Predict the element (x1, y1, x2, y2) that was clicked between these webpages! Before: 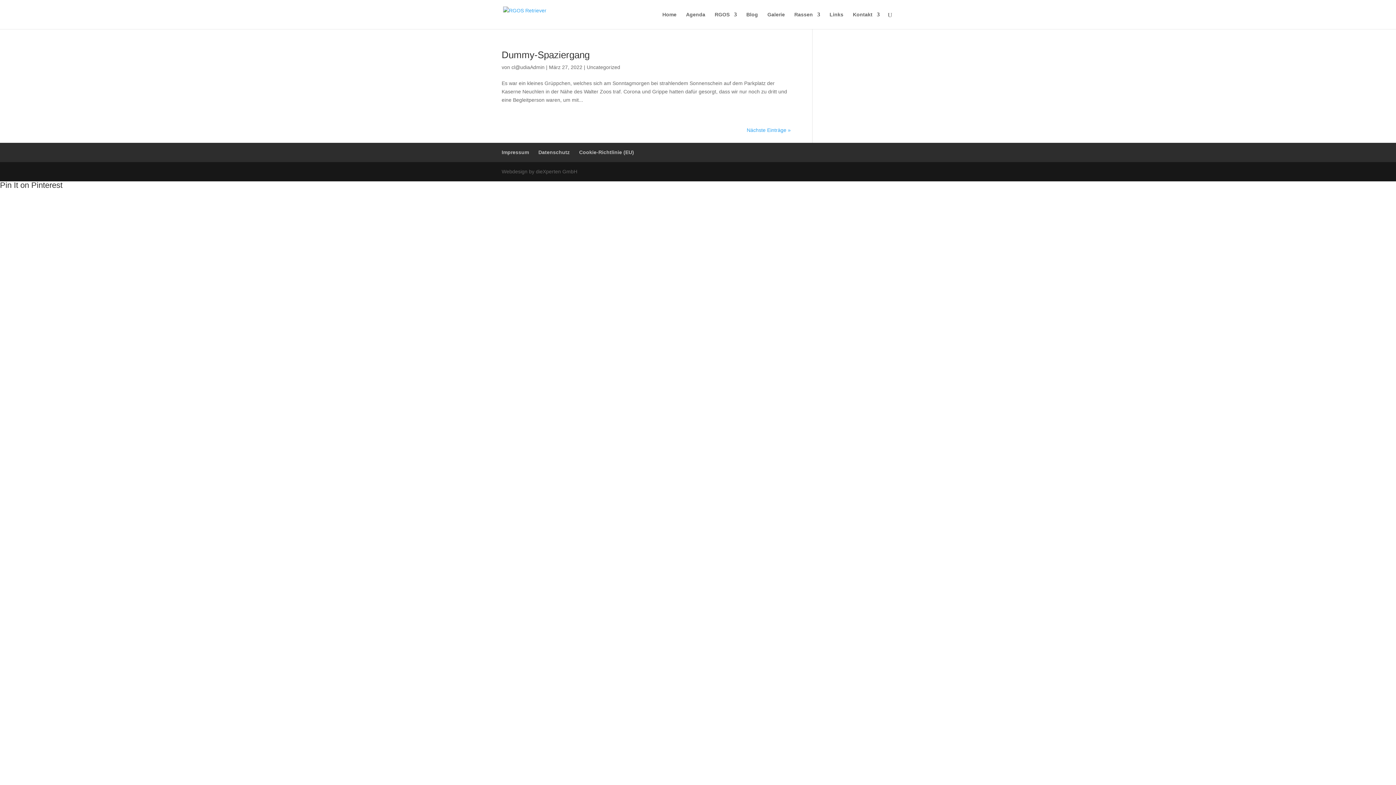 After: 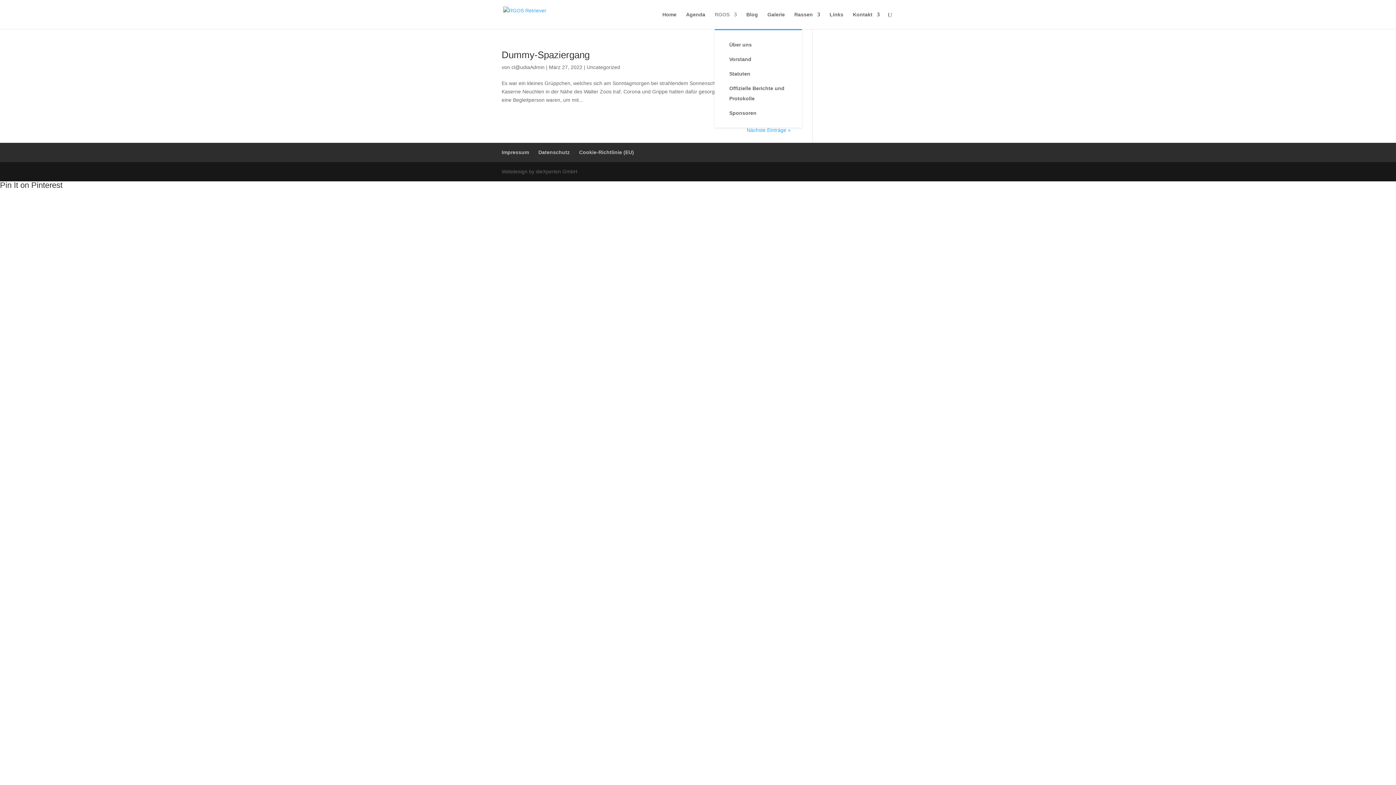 Action: bbox: (714, 12, 737, 29) label: RGOS